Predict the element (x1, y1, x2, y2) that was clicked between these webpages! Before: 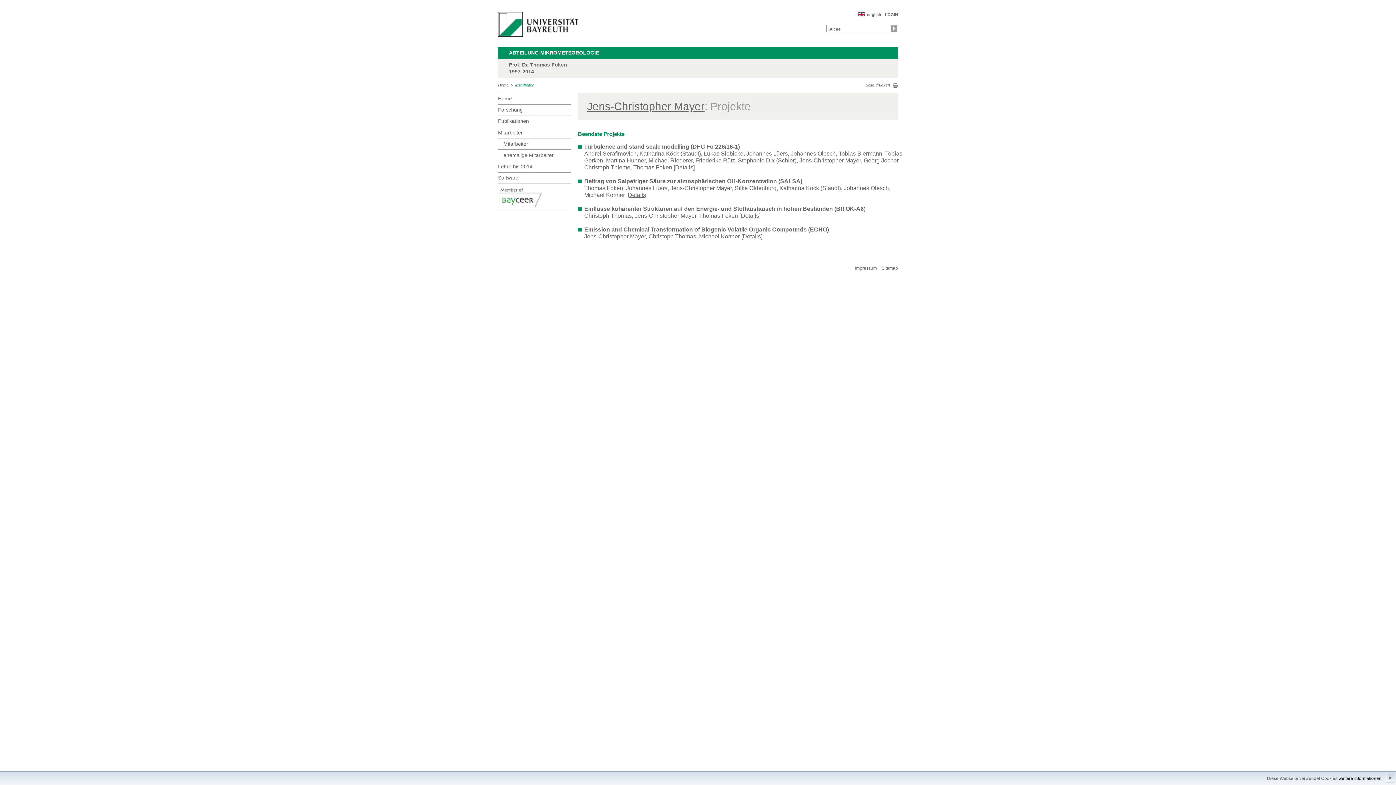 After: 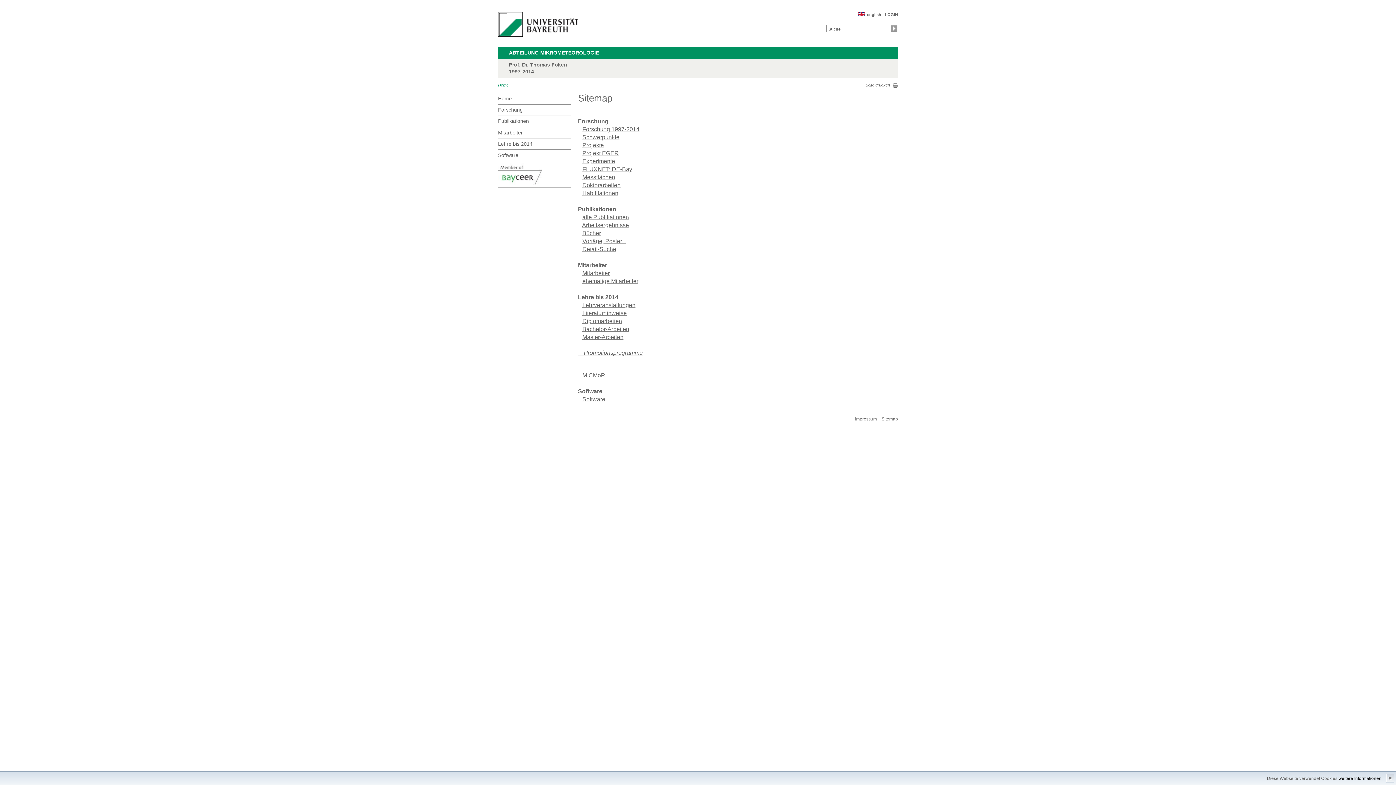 Action: label: Sitemap bbox: (881, 265, 898, 271)